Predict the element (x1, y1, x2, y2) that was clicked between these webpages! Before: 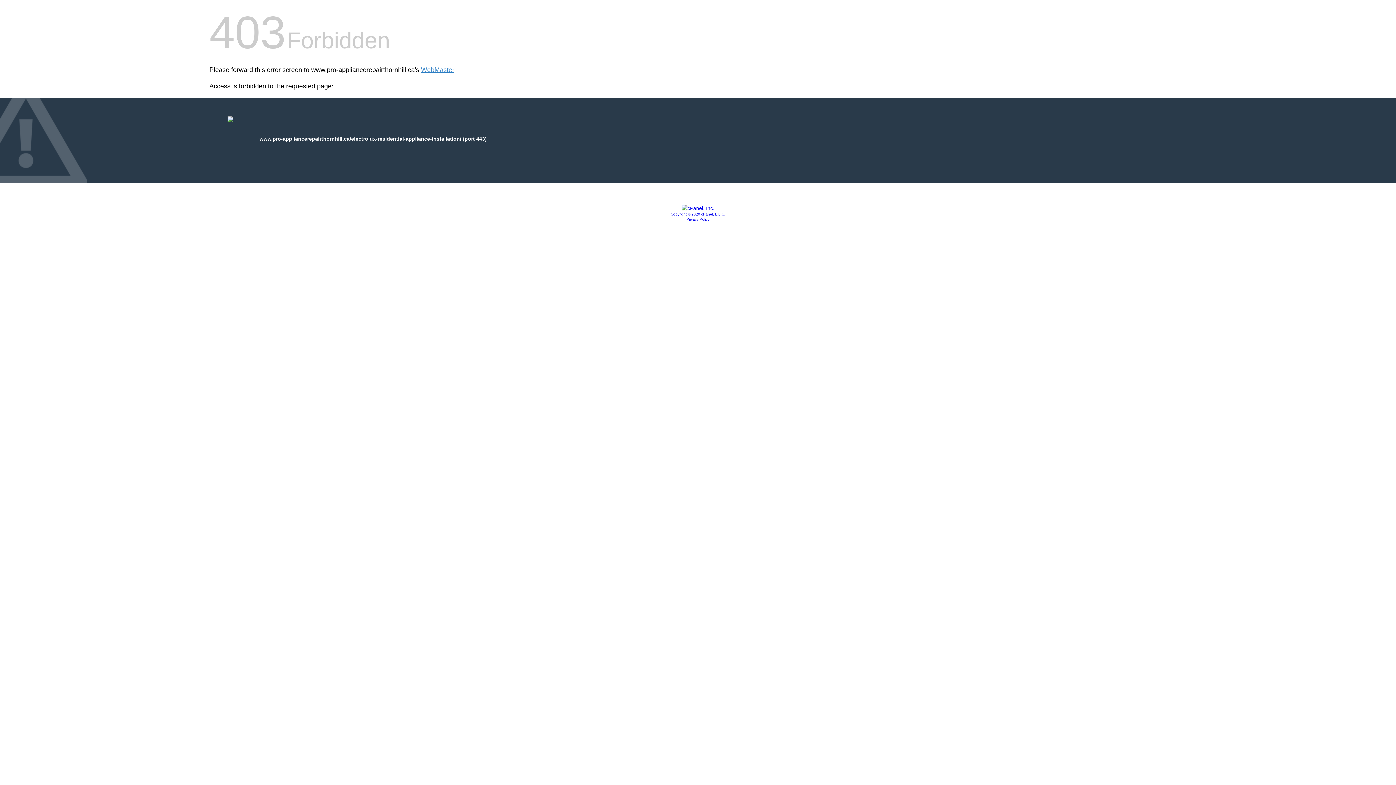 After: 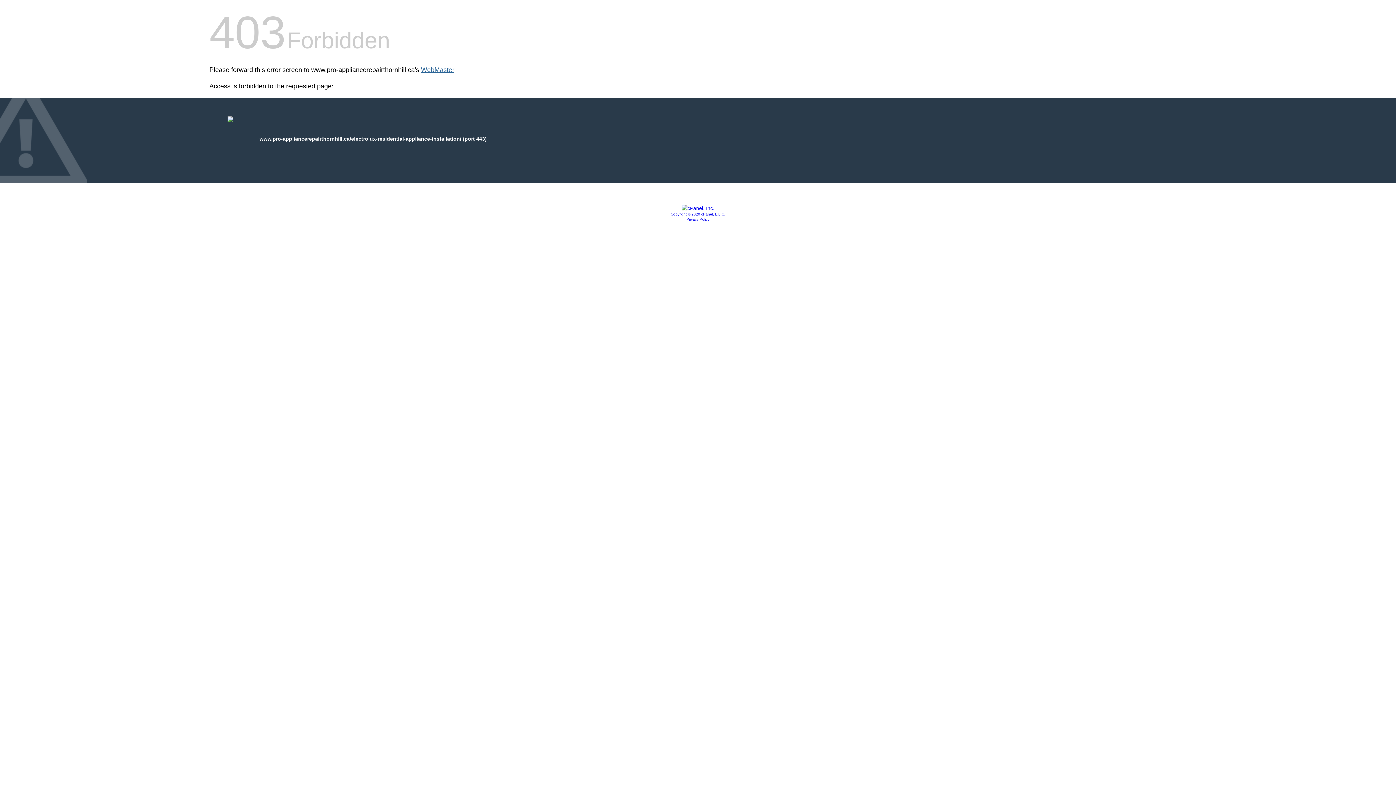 Action: bbox: (421, 66, 454, 73) label: WebMaster